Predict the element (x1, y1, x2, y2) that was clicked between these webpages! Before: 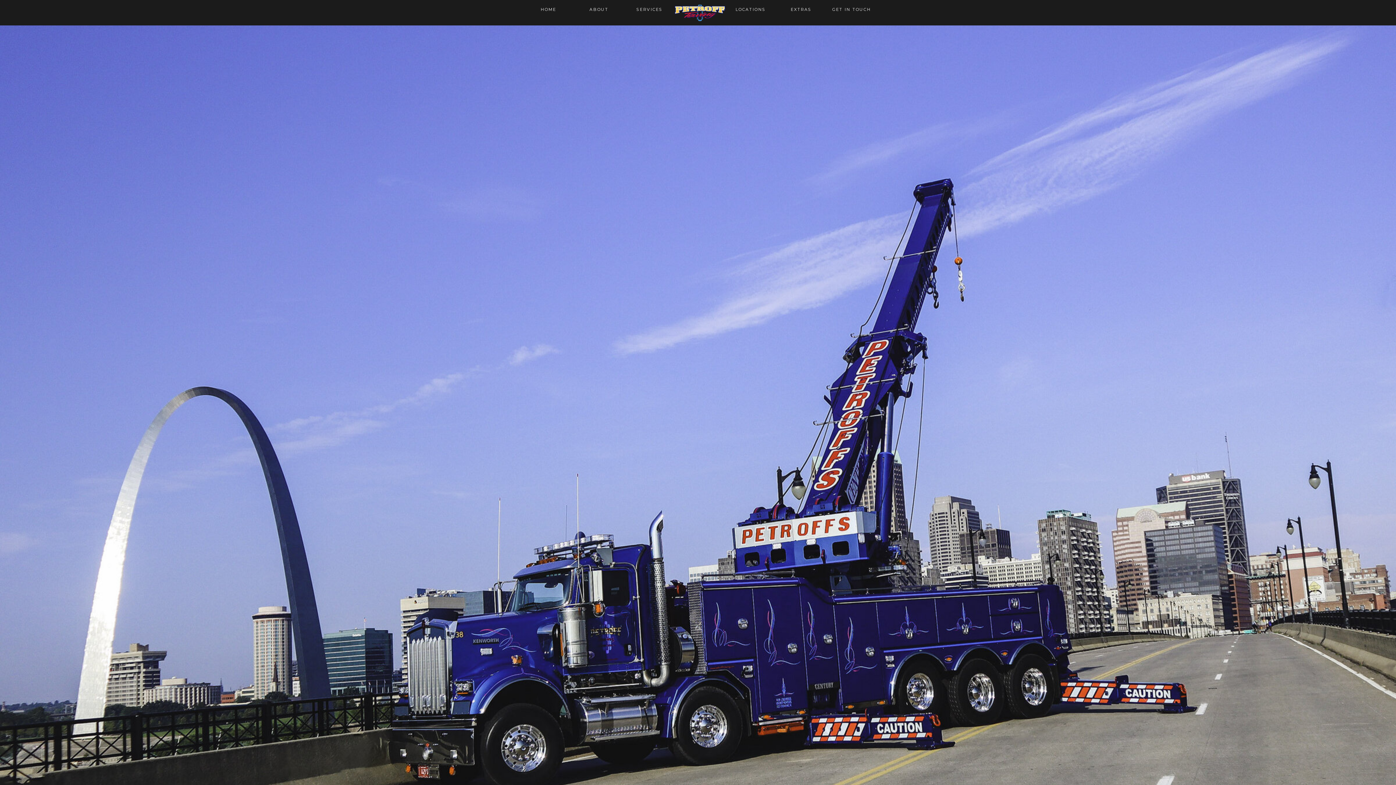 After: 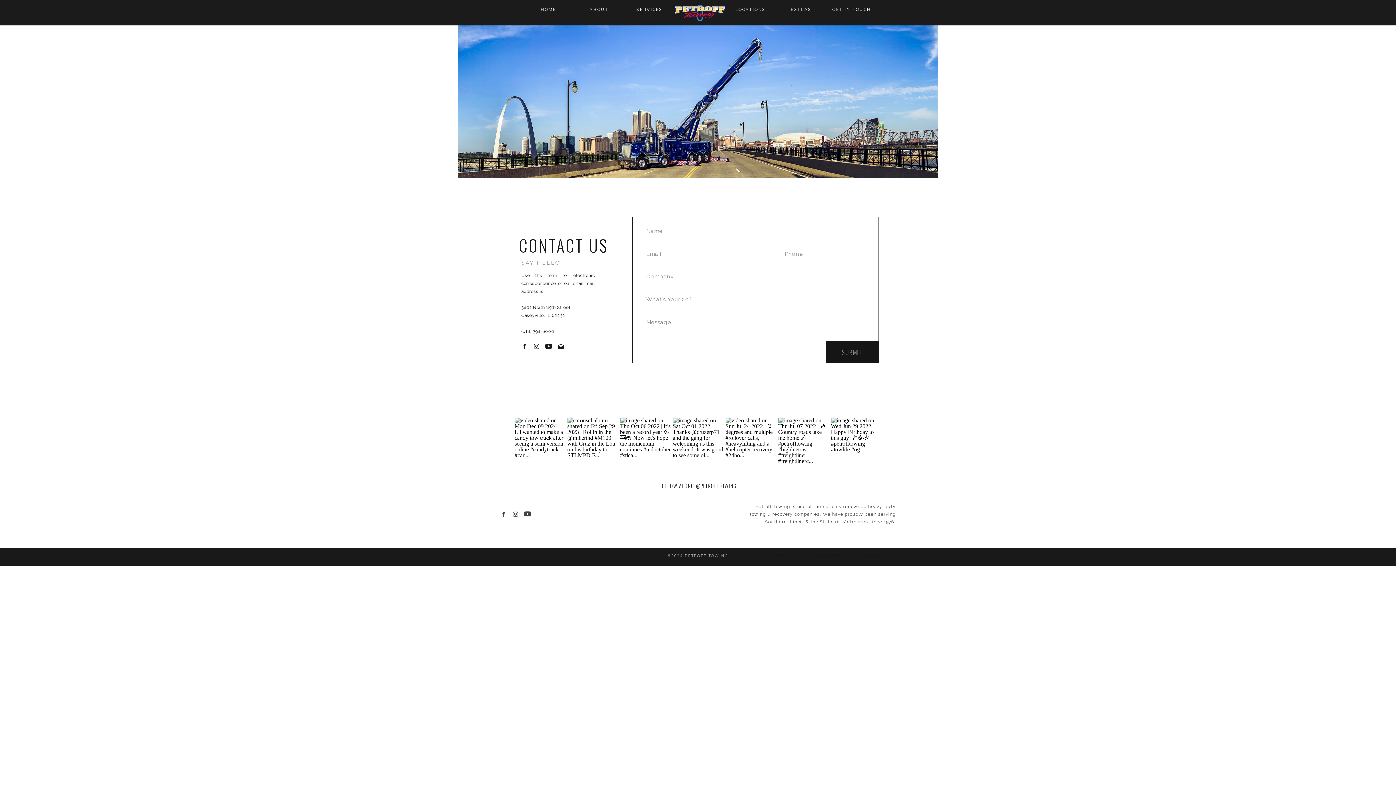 Action: bbox: (826, 4, 877, 21) label: GET IN TOUCH